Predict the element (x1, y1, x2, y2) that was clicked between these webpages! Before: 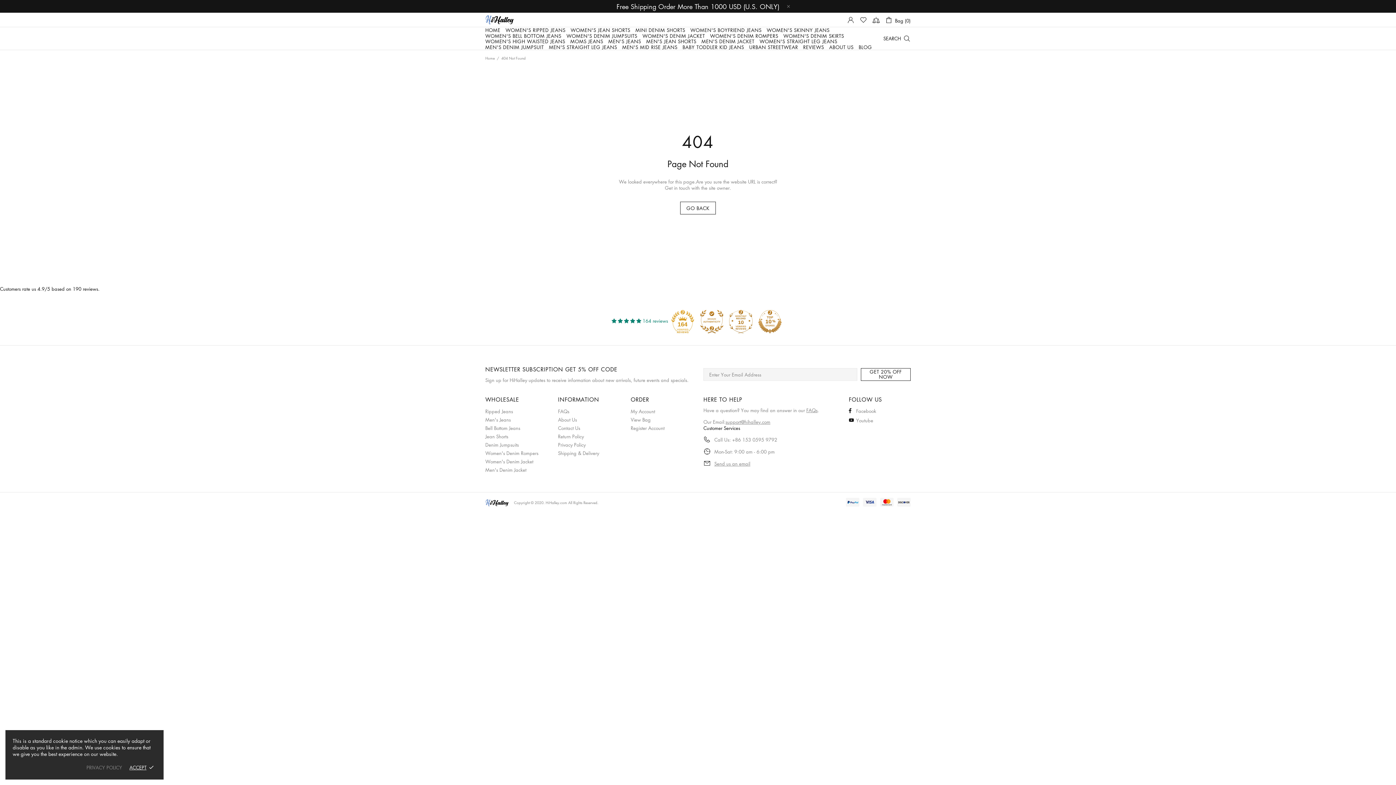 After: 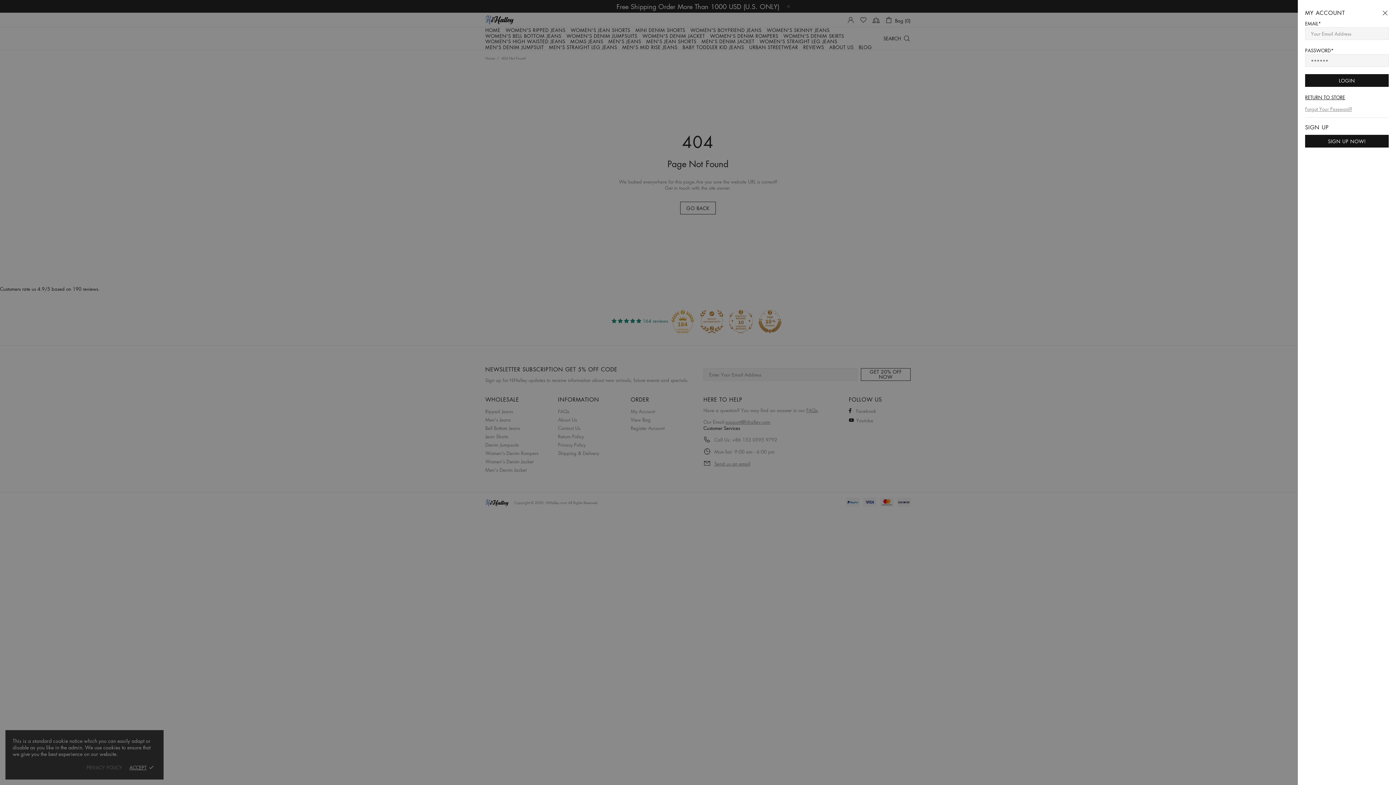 Action: bbox: (847, 16, 854, 23)